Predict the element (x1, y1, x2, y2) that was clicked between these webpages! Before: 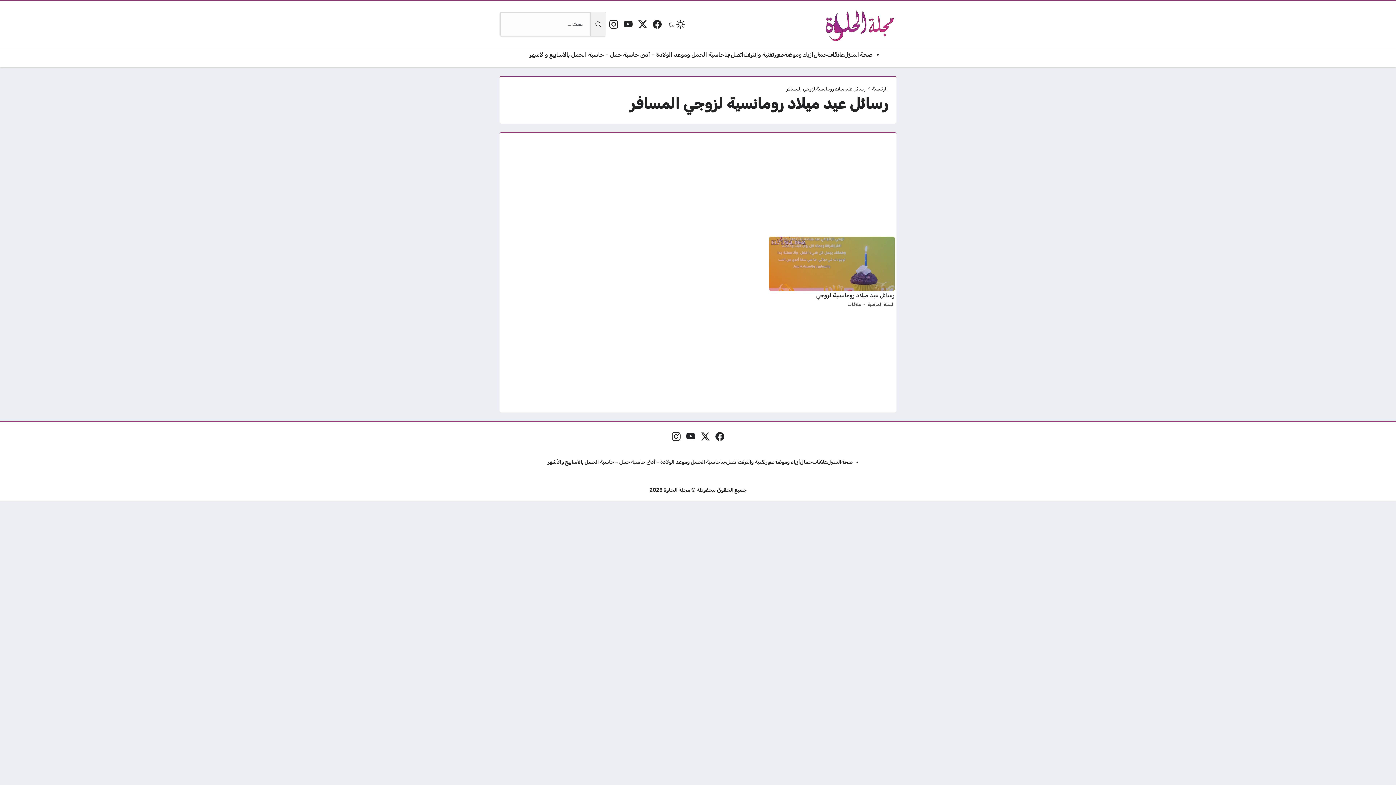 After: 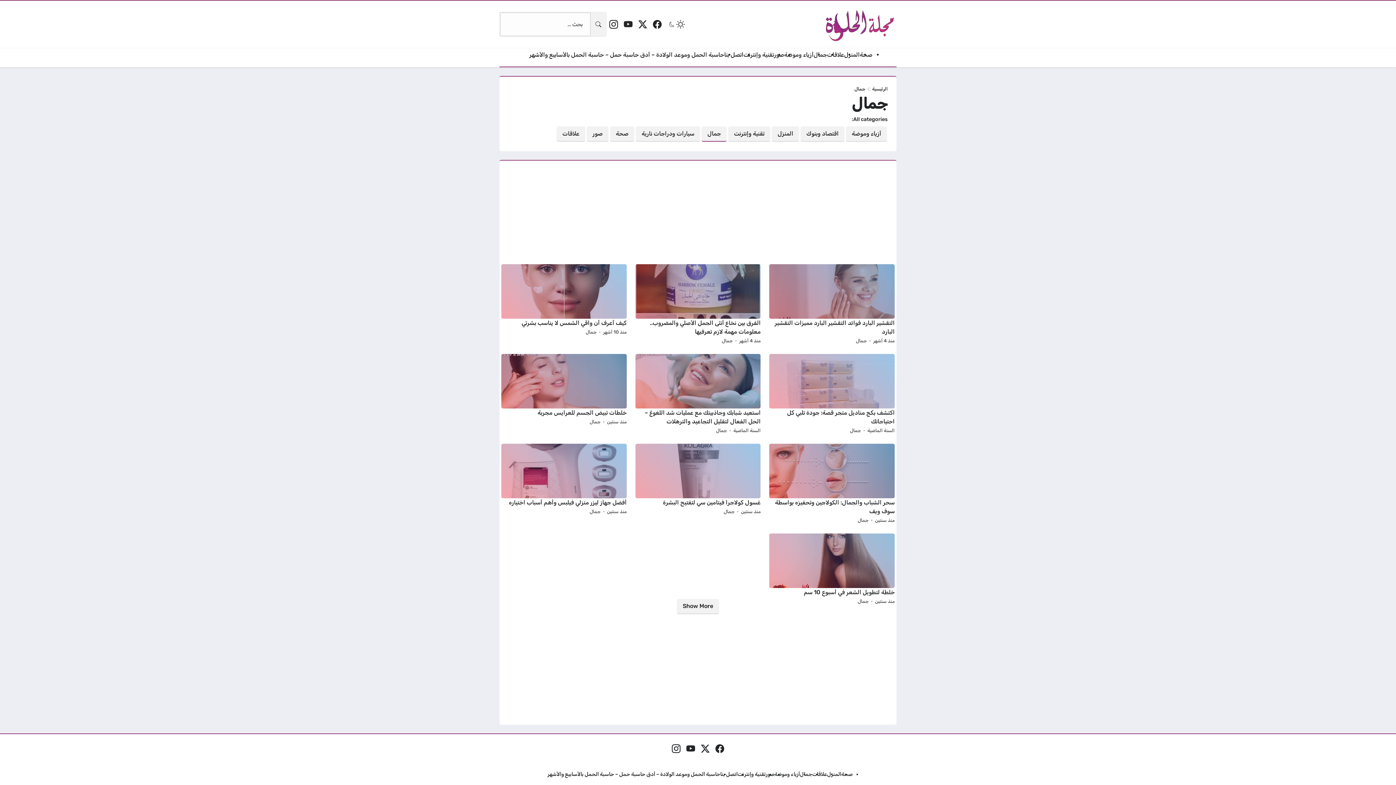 Action: bbox: (800, 458, 812, 466) label: جمال